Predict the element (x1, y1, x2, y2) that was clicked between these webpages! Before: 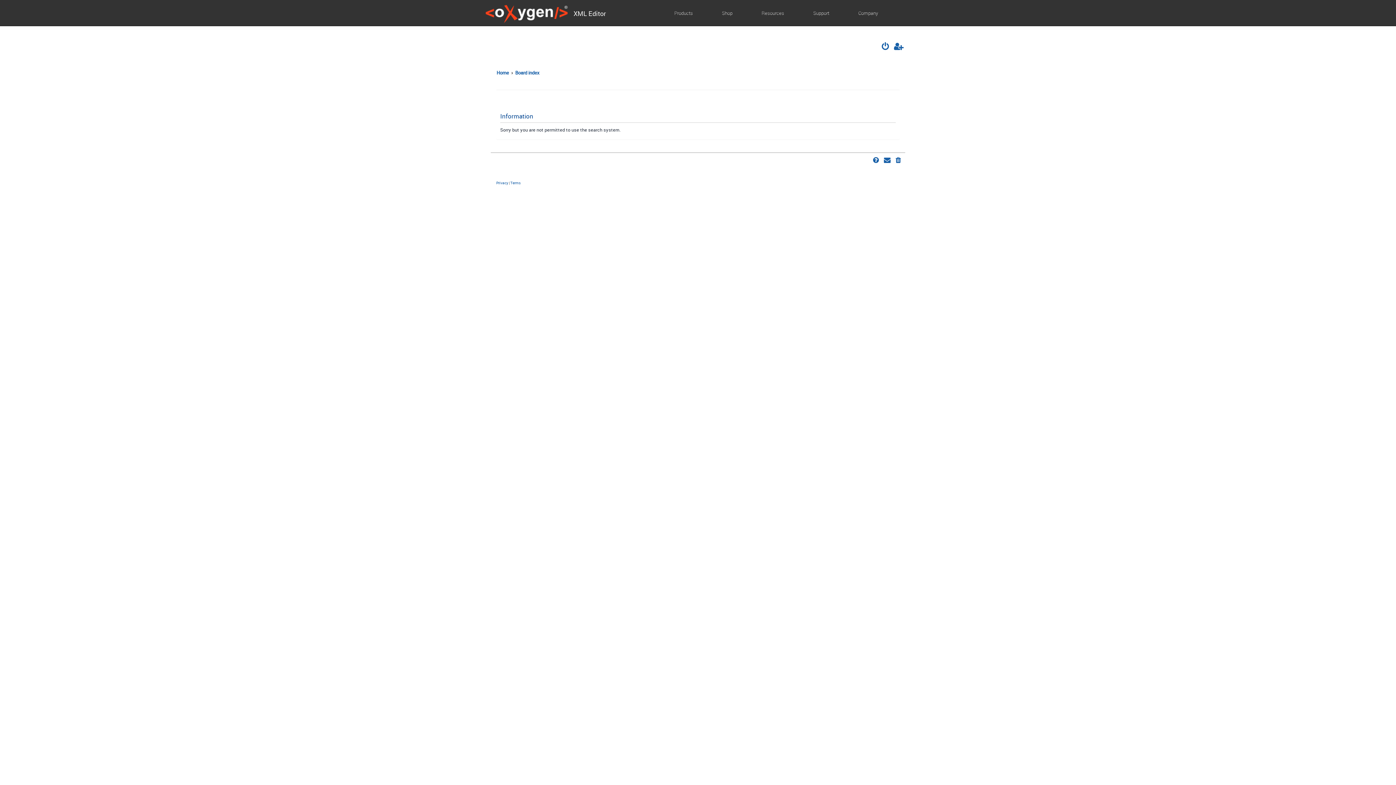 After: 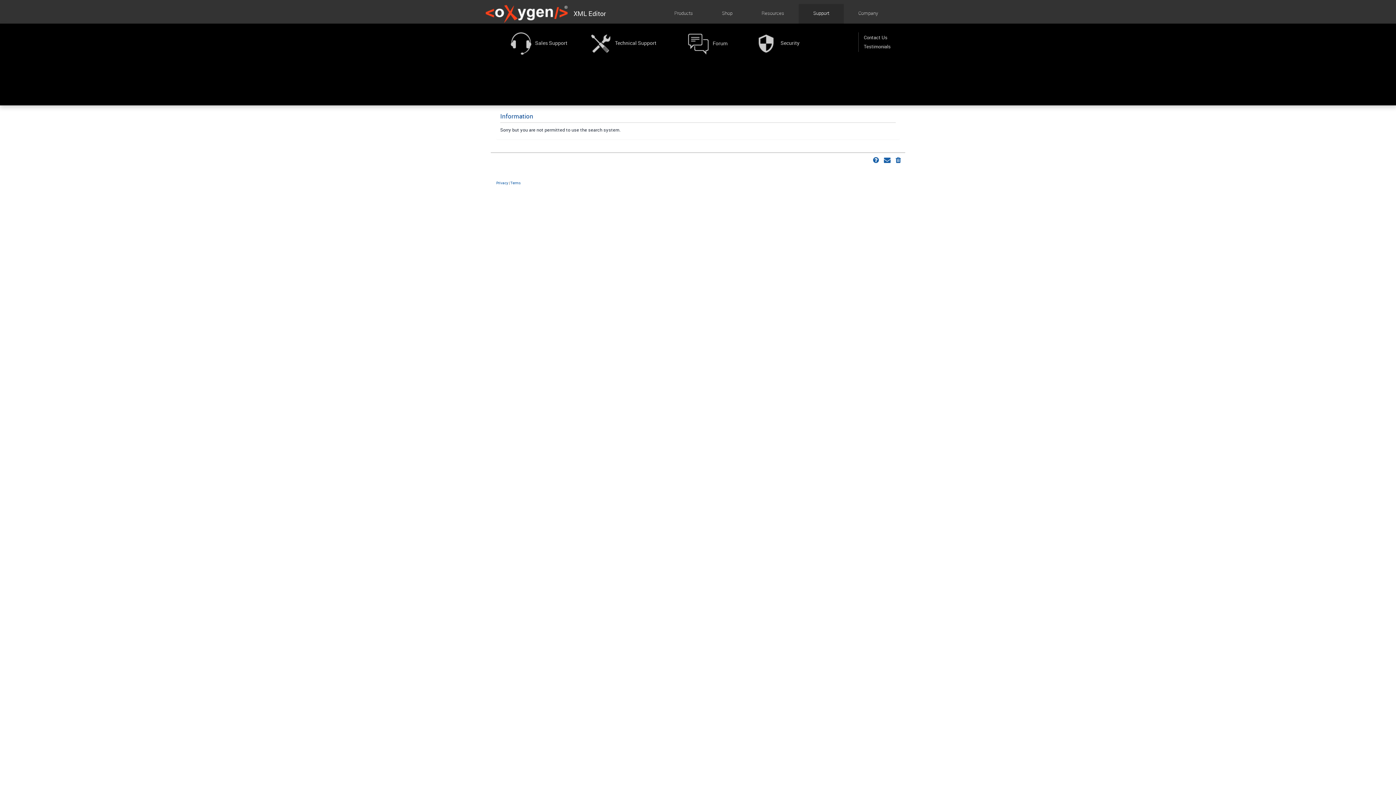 Action: label: Support bbox: (808, 4, 834, 24)